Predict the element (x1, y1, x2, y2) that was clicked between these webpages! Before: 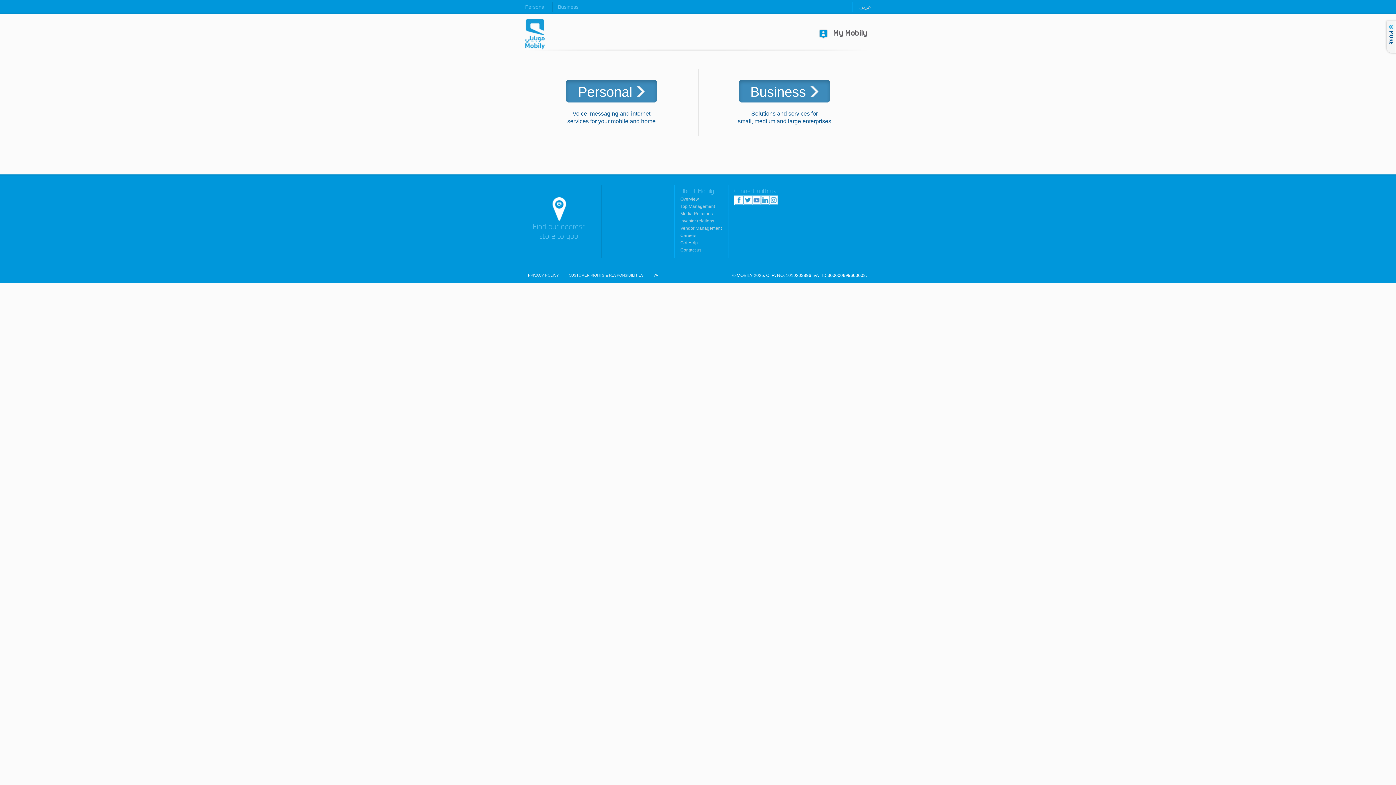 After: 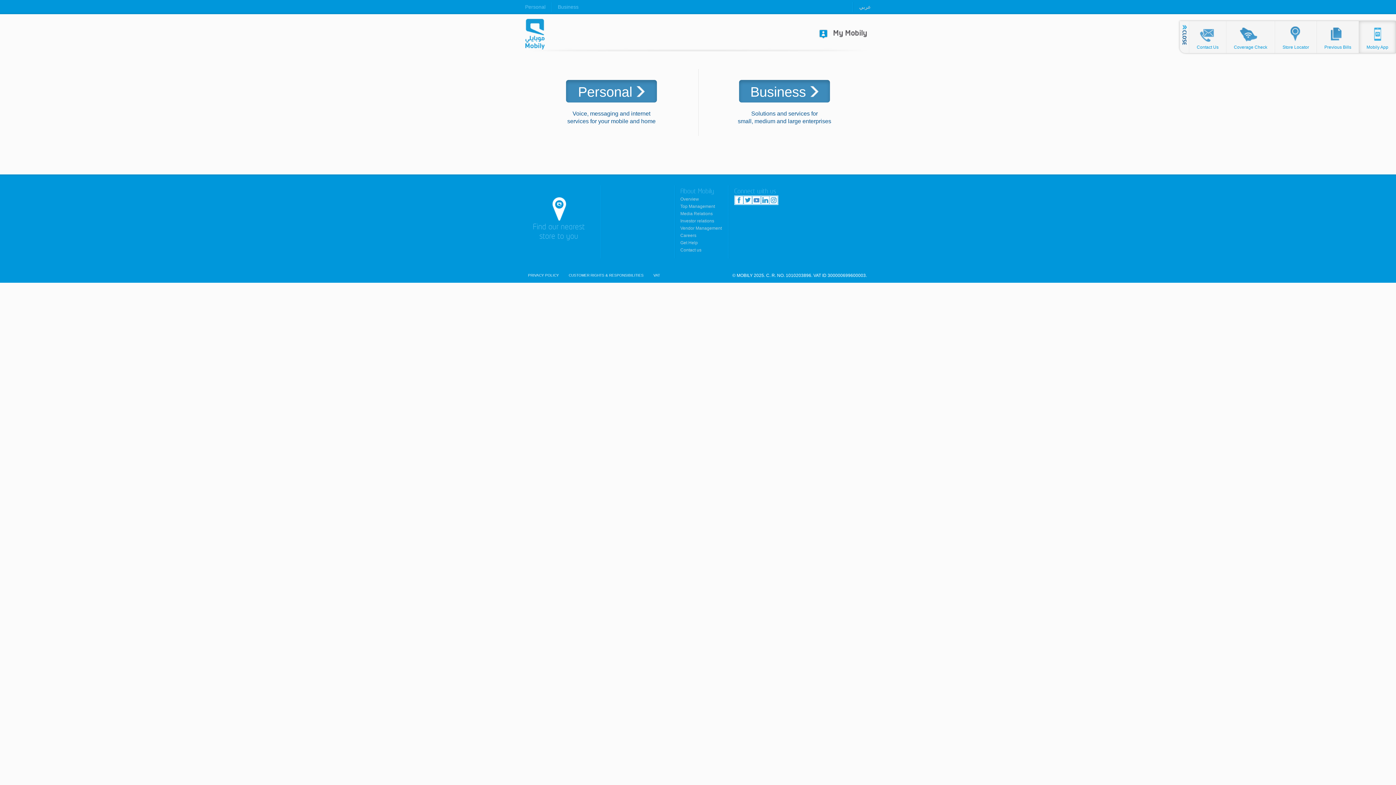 Action: label: »
MORE
CLOSE bbox: (1386, 20, 1395, 54)